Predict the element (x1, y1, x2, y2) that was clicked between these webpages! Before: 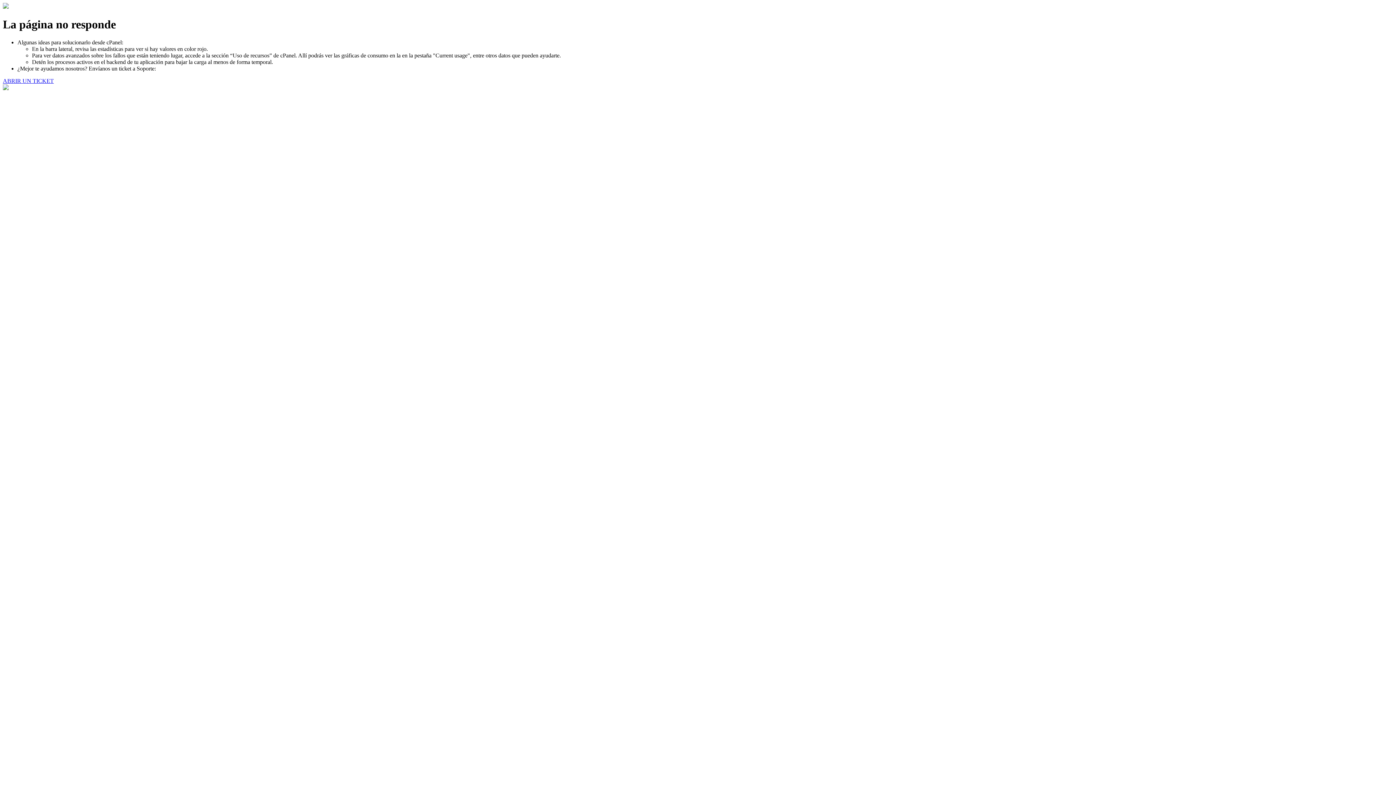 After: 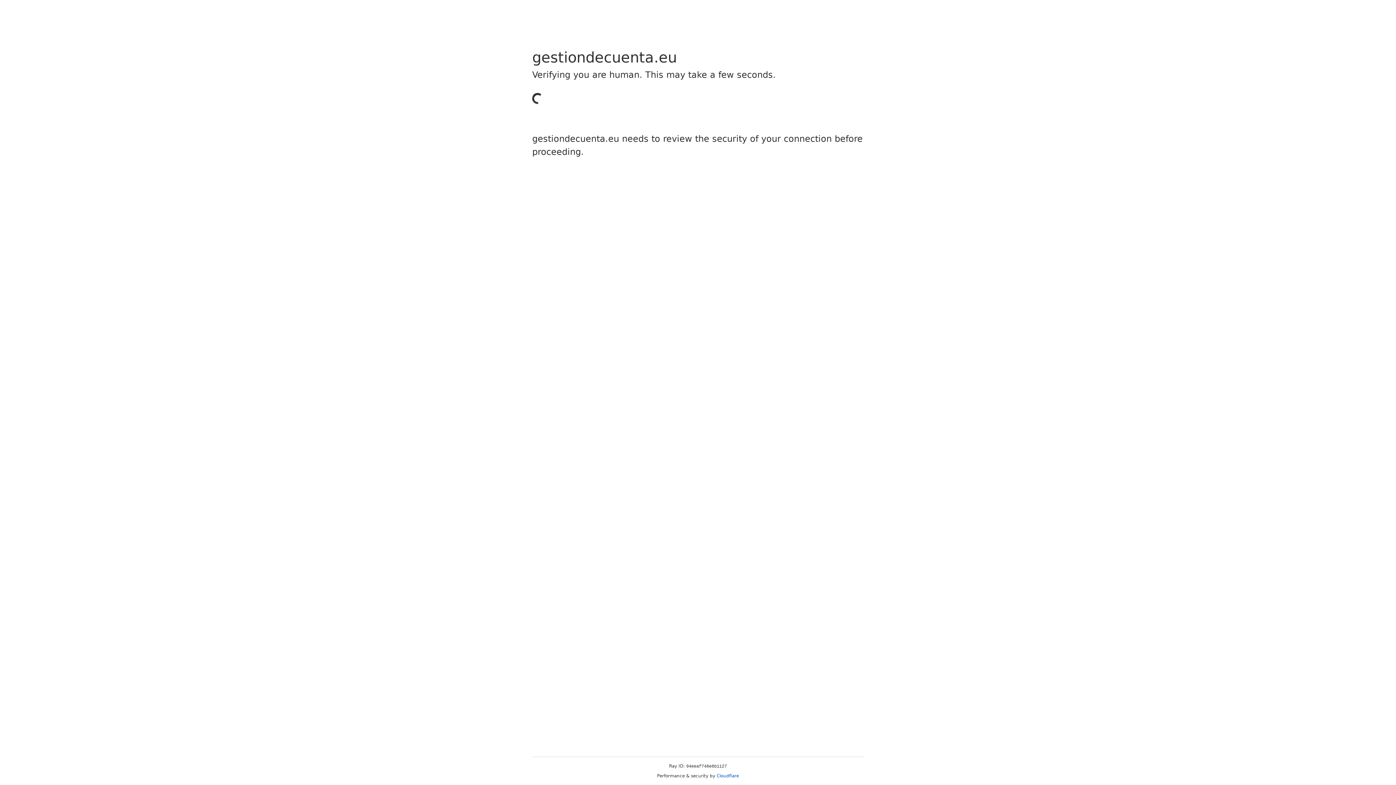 Action: bbox: (2, 77, 53, 83) label: ABRIR UN TICKET